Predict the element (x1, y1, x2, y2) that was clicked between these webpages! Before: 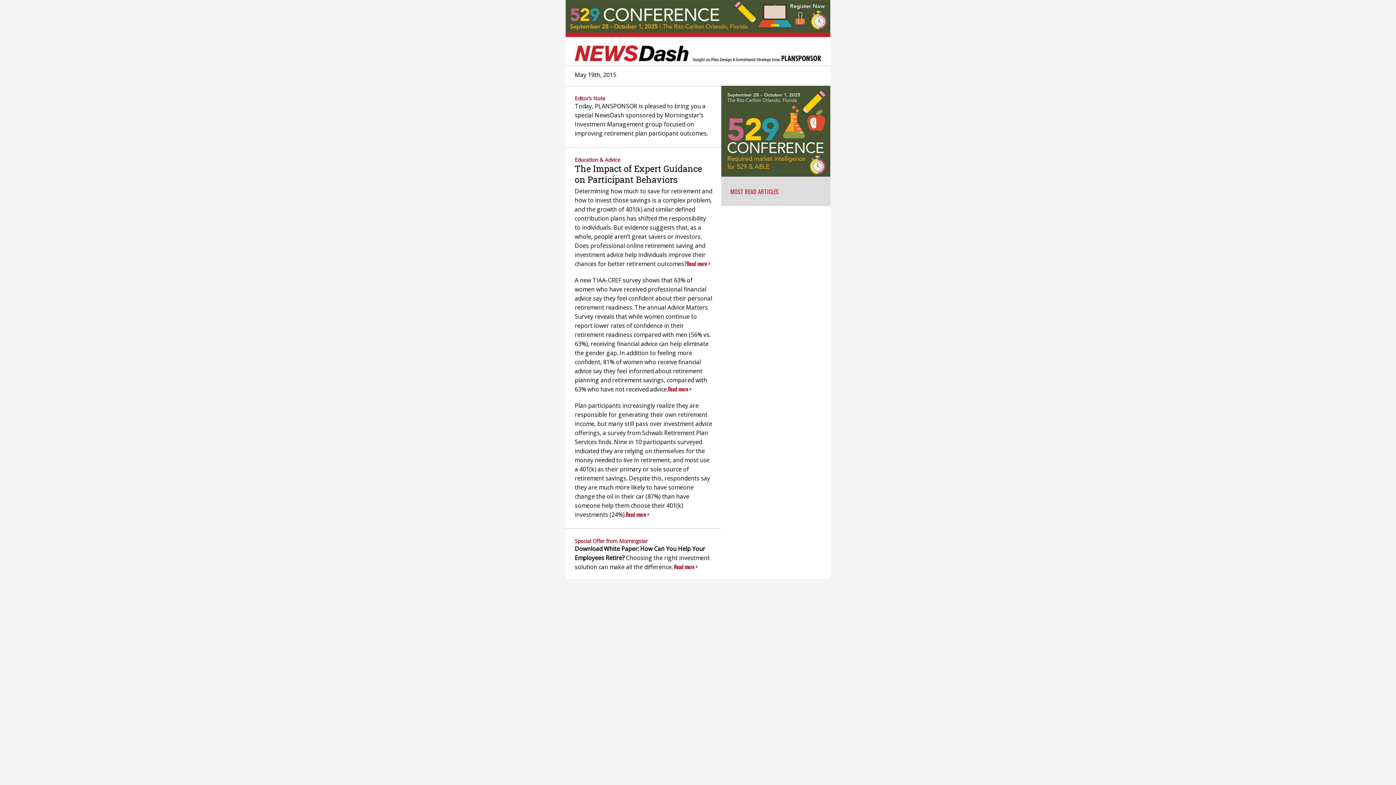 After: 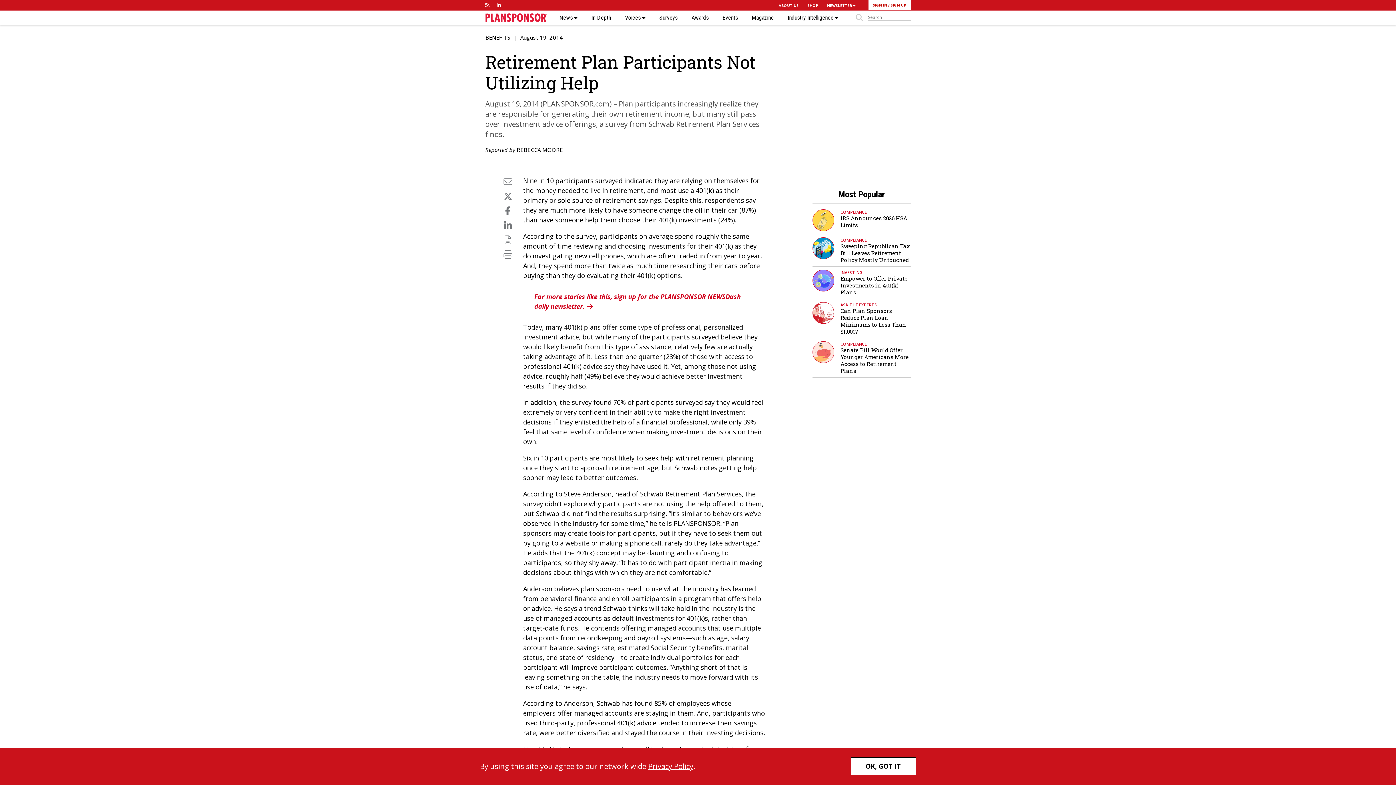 Action: label: Read more > bbox: (625, 510, 649, 518)